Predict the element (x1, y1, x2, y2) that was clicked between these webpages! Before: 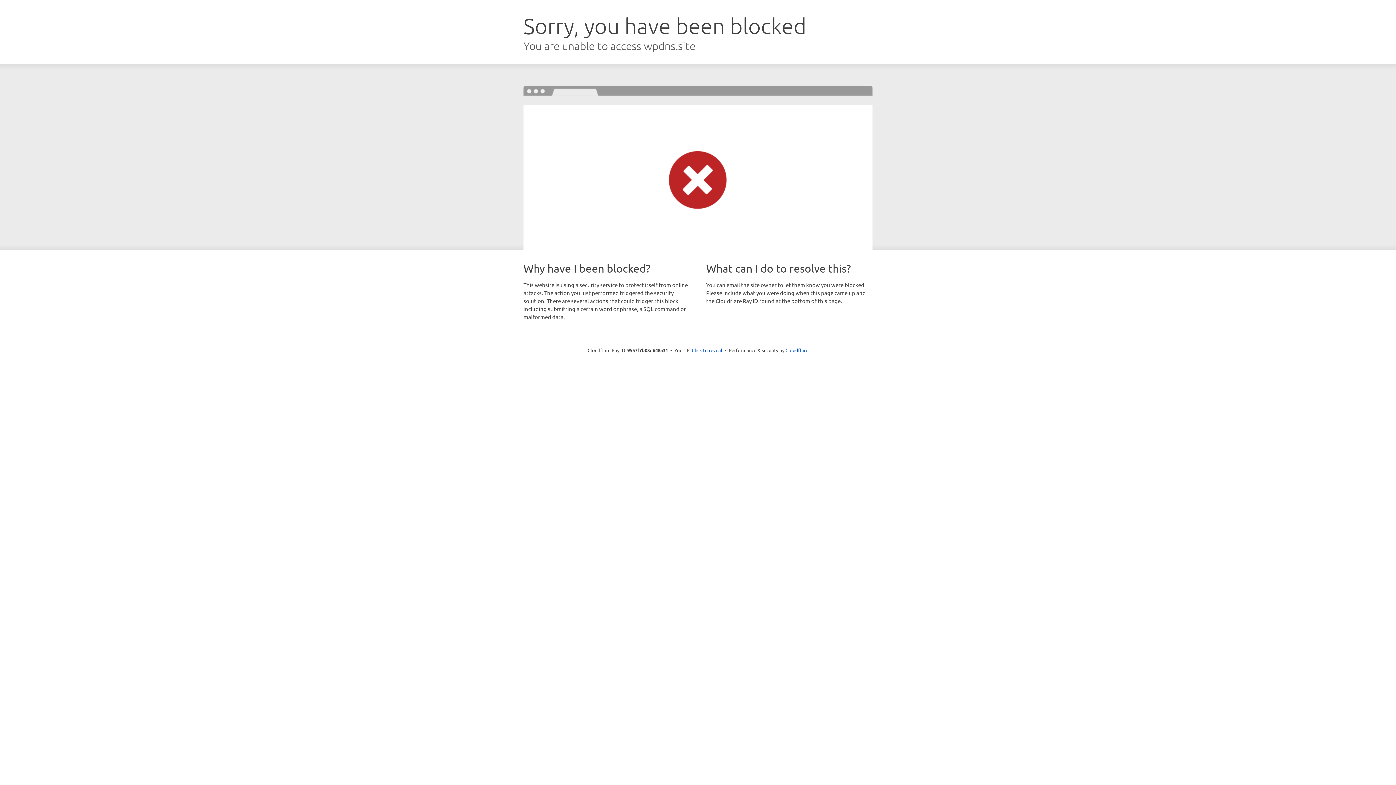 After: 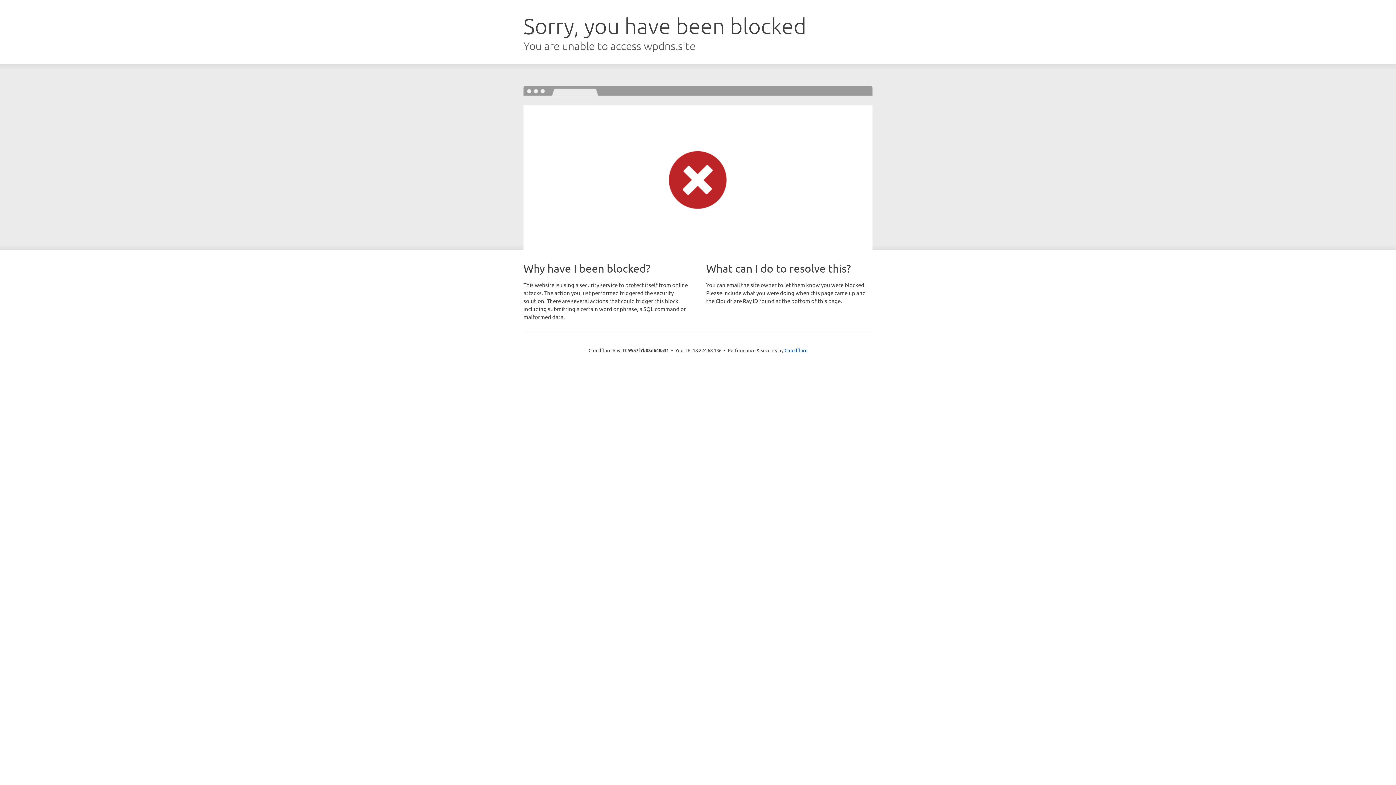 Action: label: Click to reveal bbox: (692, 346, 722, 353)